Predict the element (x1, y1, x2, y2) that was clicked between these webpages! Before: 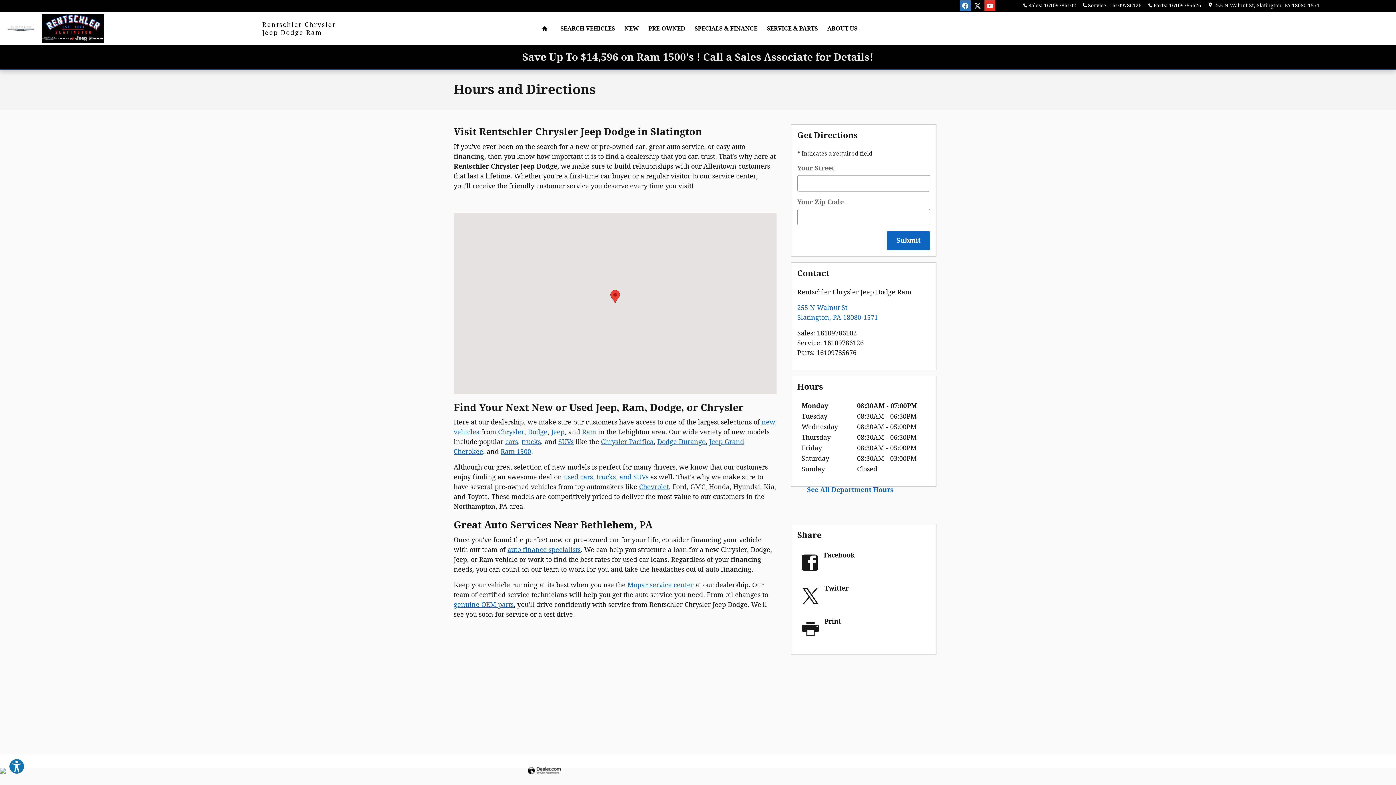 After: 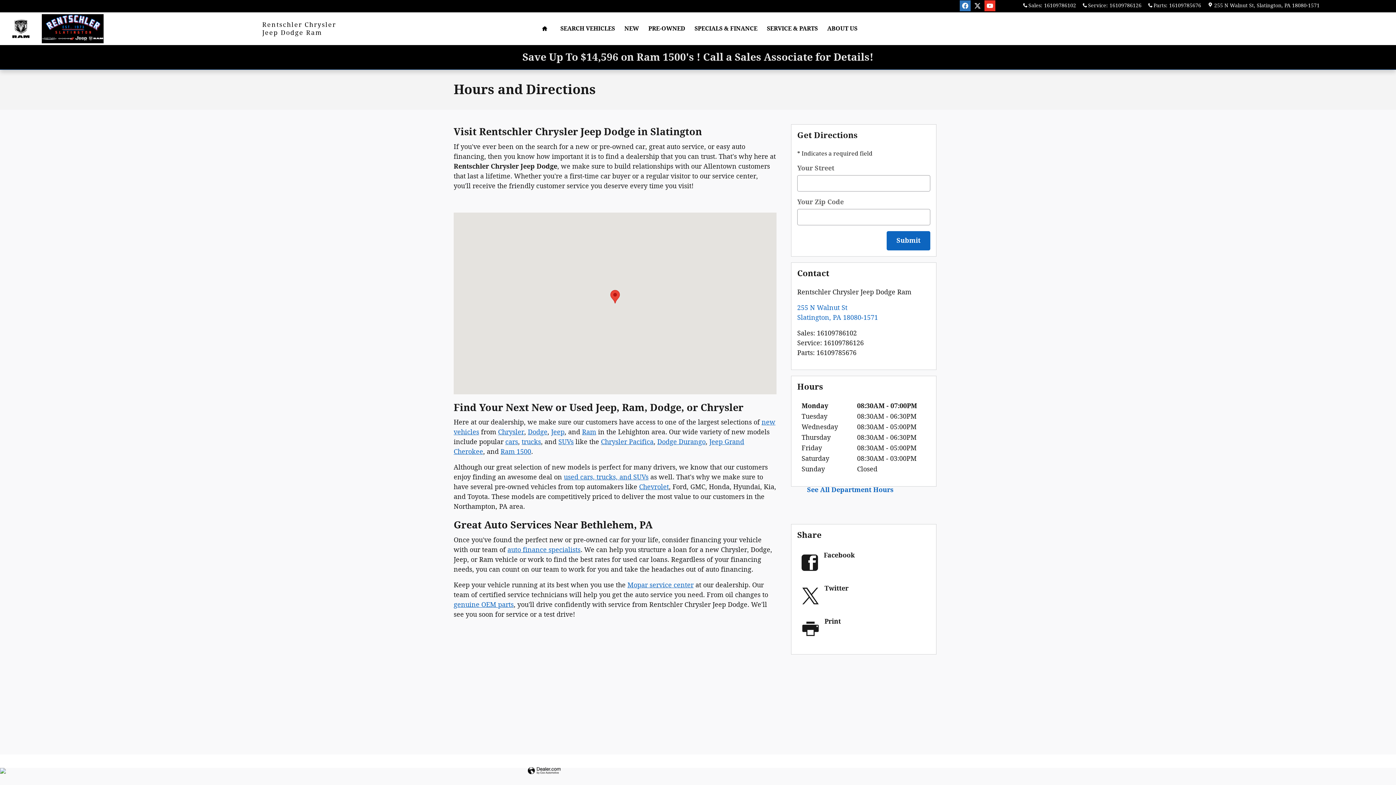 Action: bbox: (1208, 2, 1320, 8) label:  255 N Walnut StSlatington, PA 18080-1571